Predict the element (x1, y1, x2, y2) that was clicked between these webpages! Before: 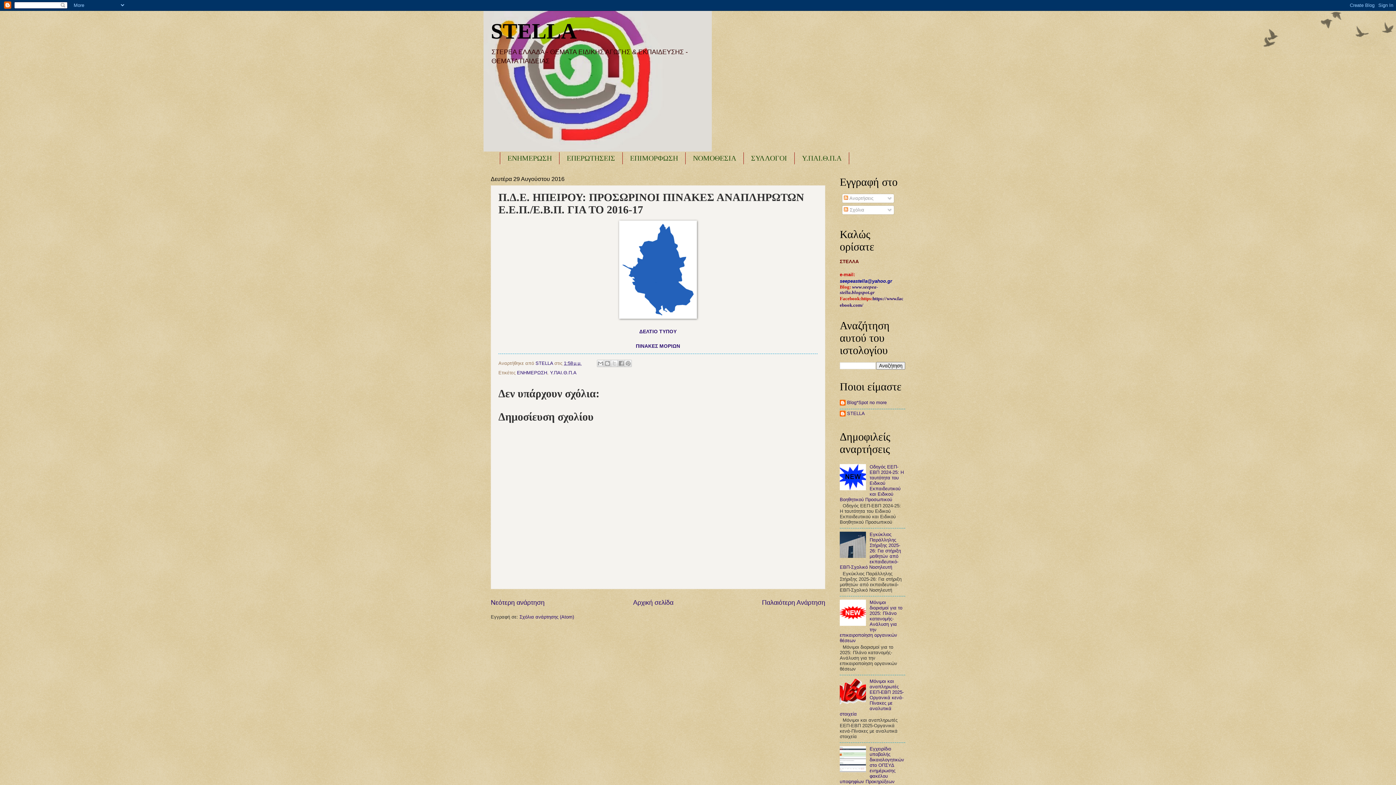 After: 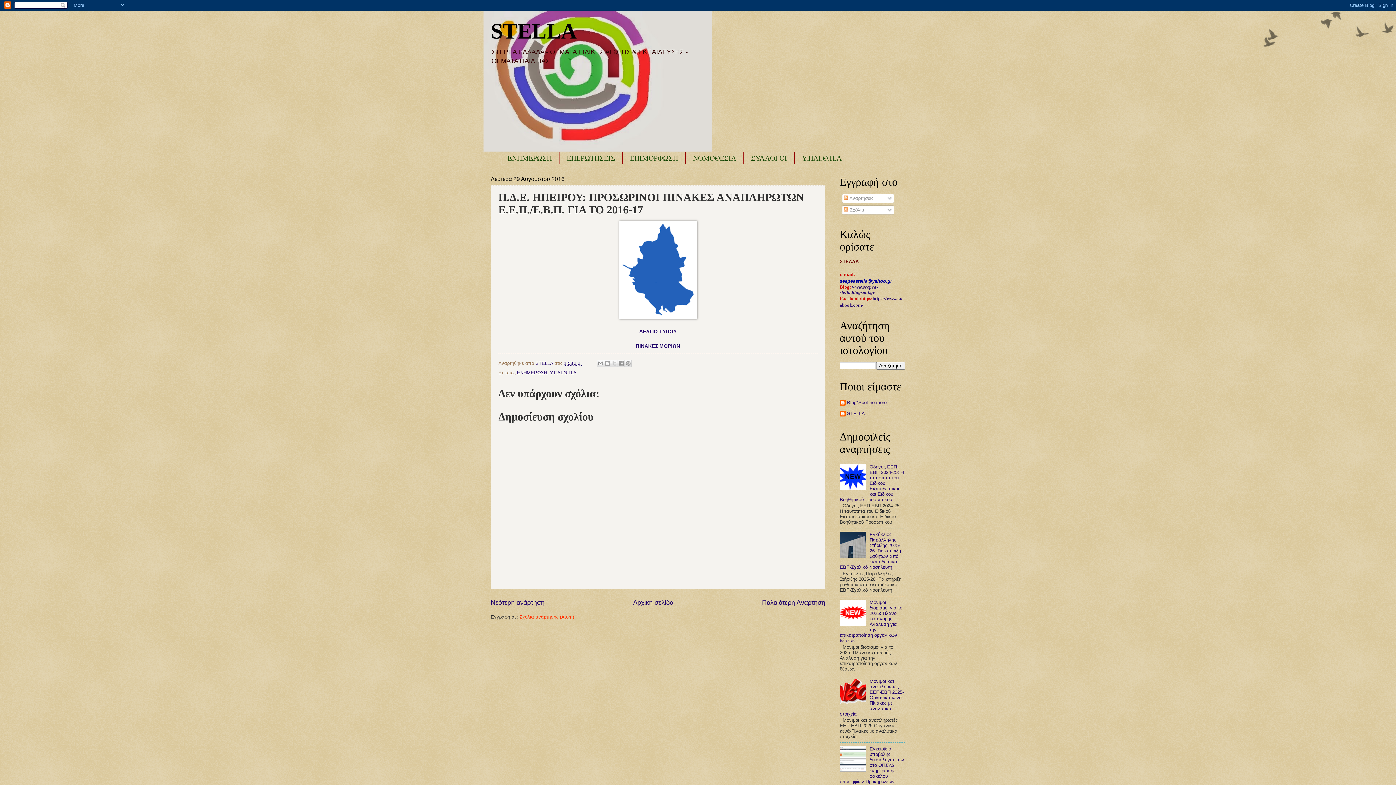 Action: bbox: (519, 614, 574, 620) label: Σχόλια ανάρτησης (Atom)